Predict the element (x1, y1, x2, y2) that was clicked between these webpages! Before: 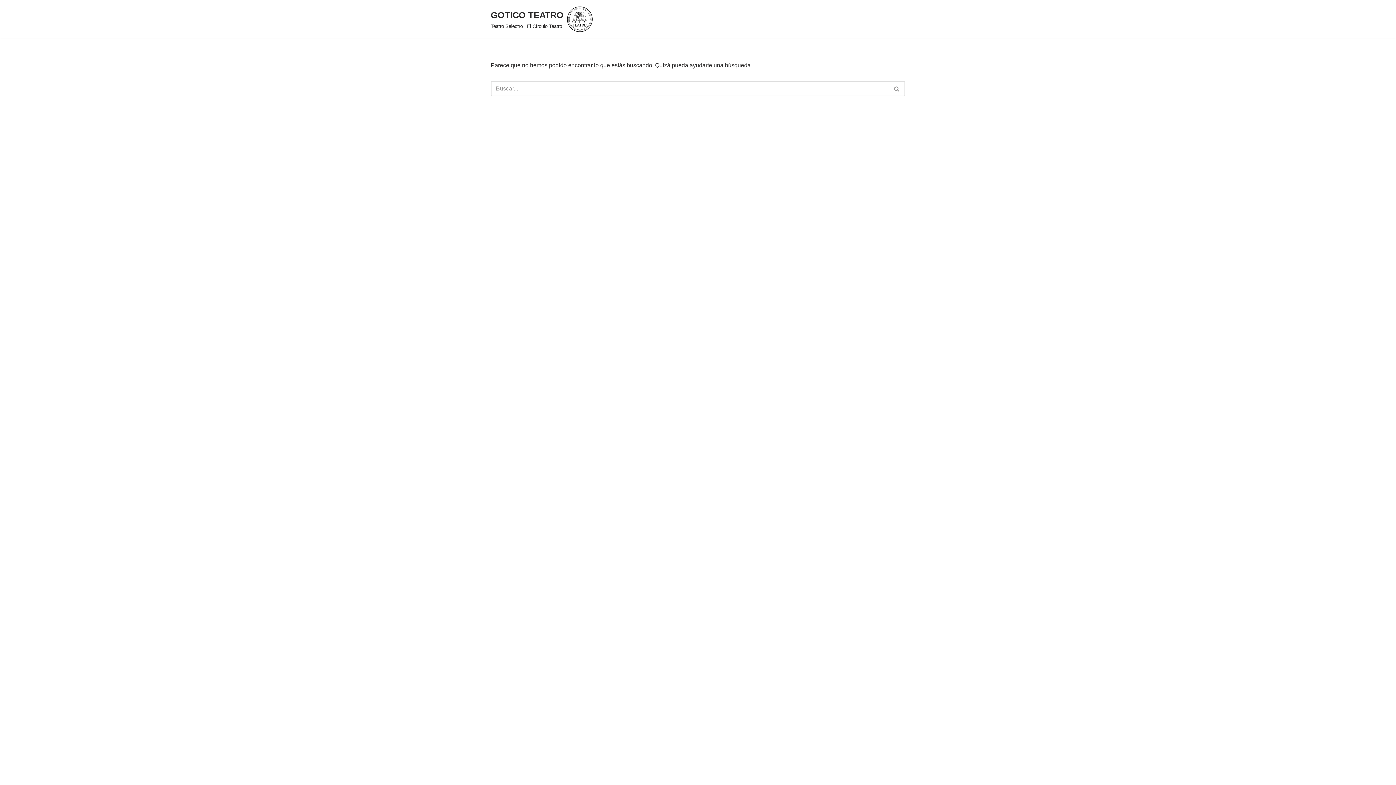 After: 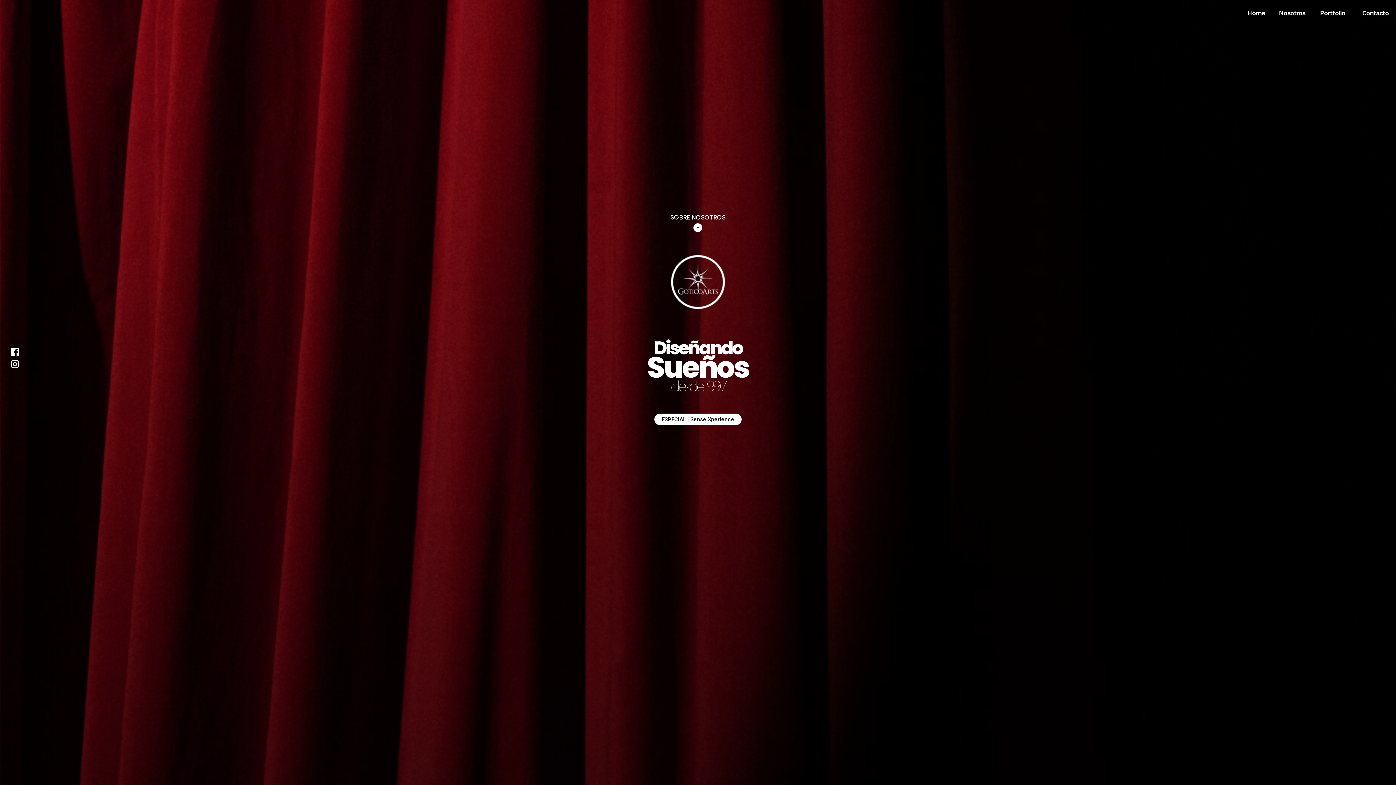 Action: bbox: (490, 6, 592, 32) label: GOTICO TEATRO Teatro Selectro | El Círculo Teatro